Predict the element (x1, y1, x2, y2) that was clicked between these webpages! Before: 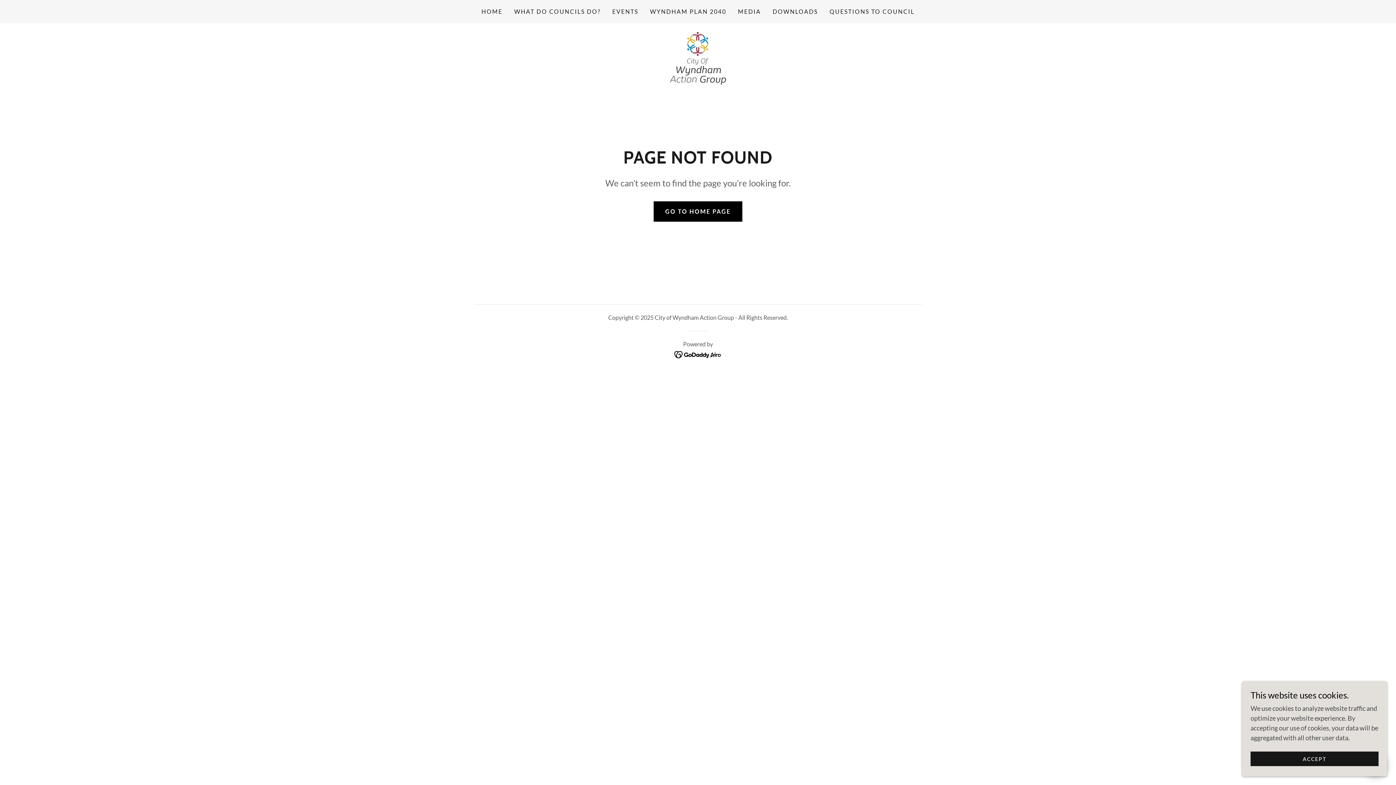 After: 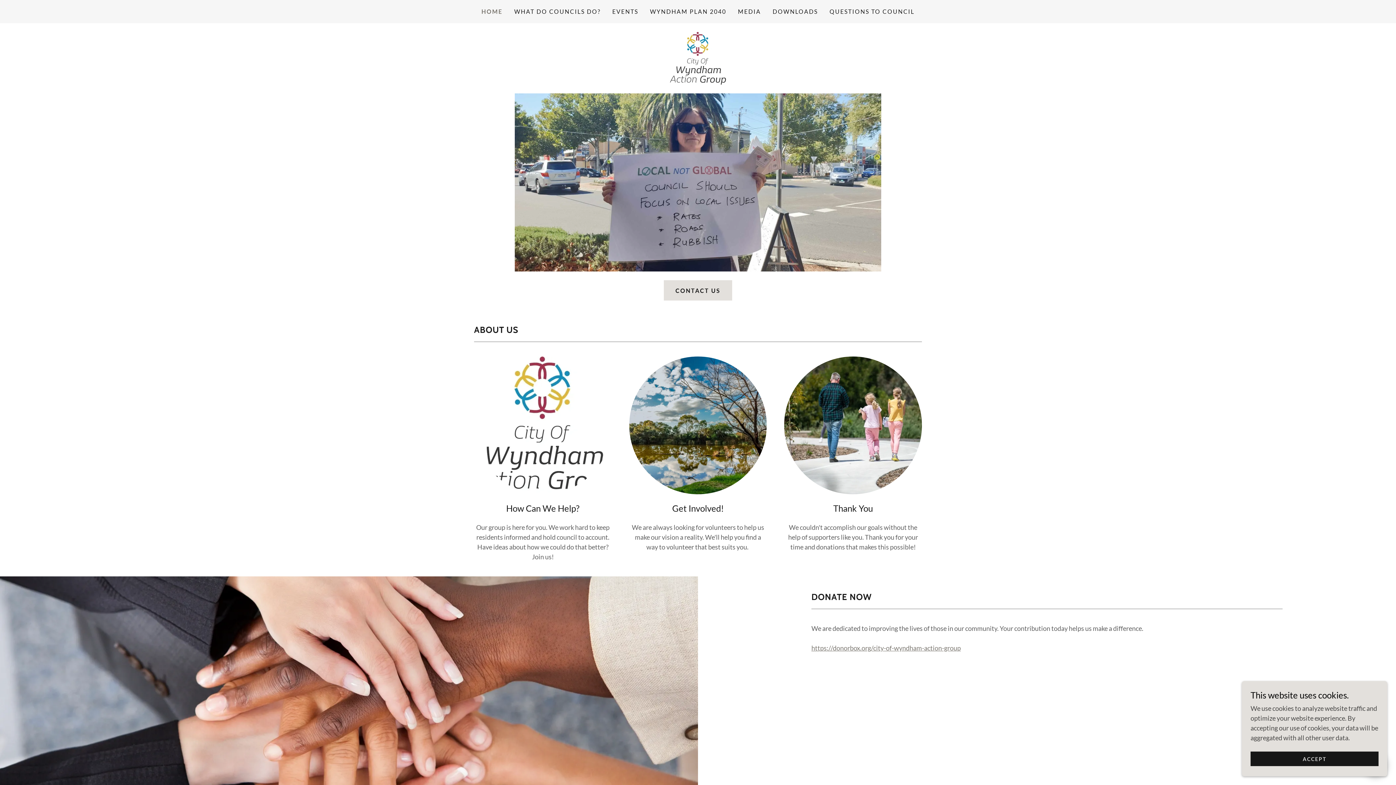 Action: bbox: (653, 201, 742, 221) label: GO TO HOME PAGE